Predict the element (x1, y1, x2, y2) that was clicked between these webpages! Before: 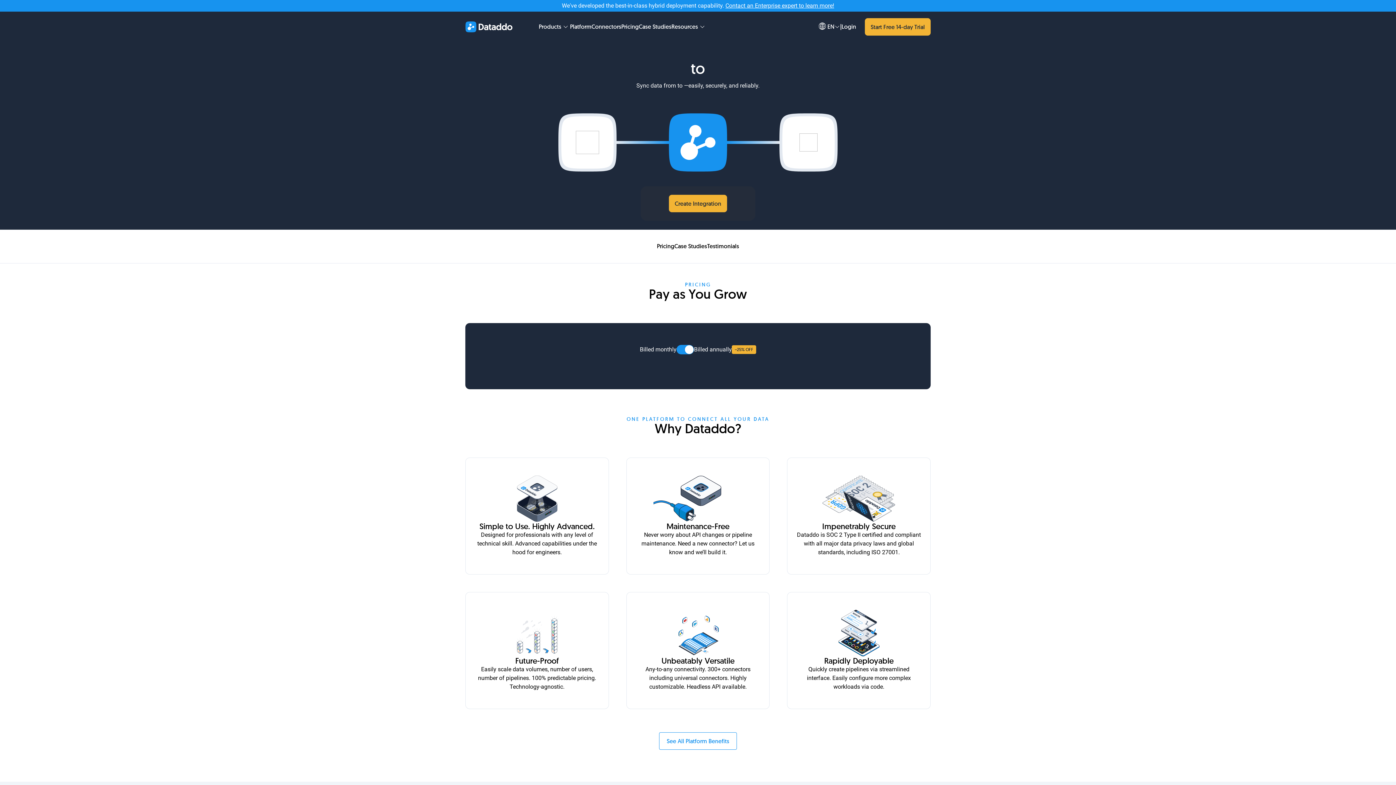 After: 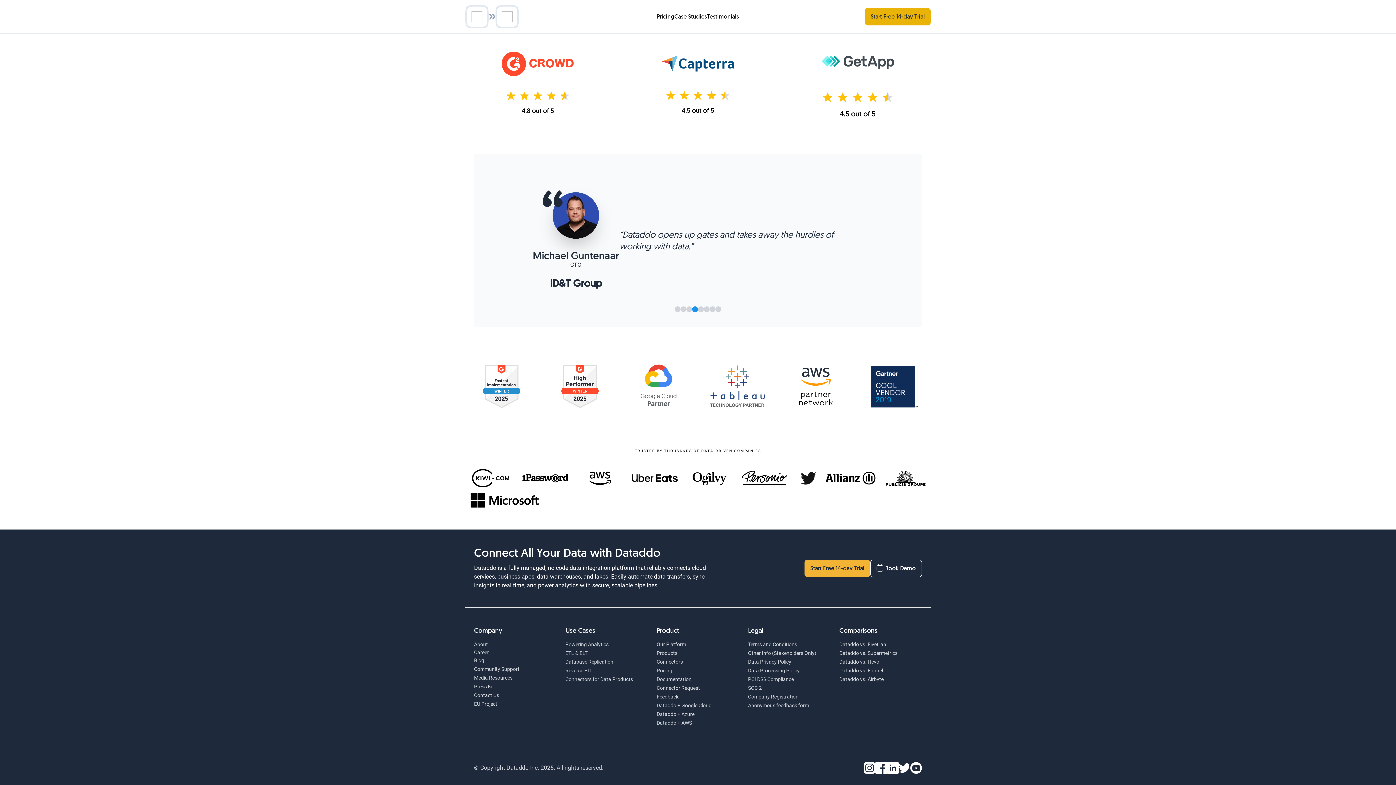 Action: label: Testimonials bbox: (707, 241, 739, 251)